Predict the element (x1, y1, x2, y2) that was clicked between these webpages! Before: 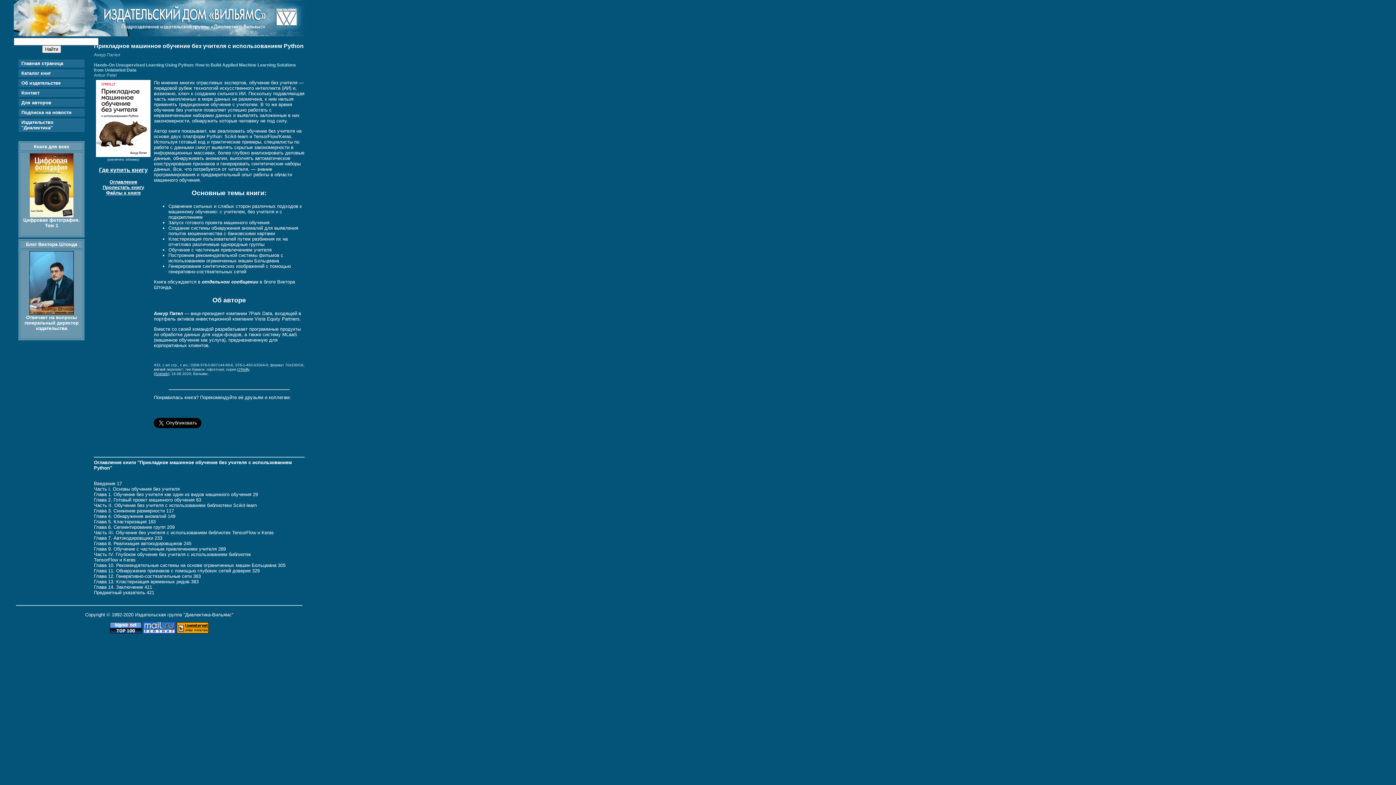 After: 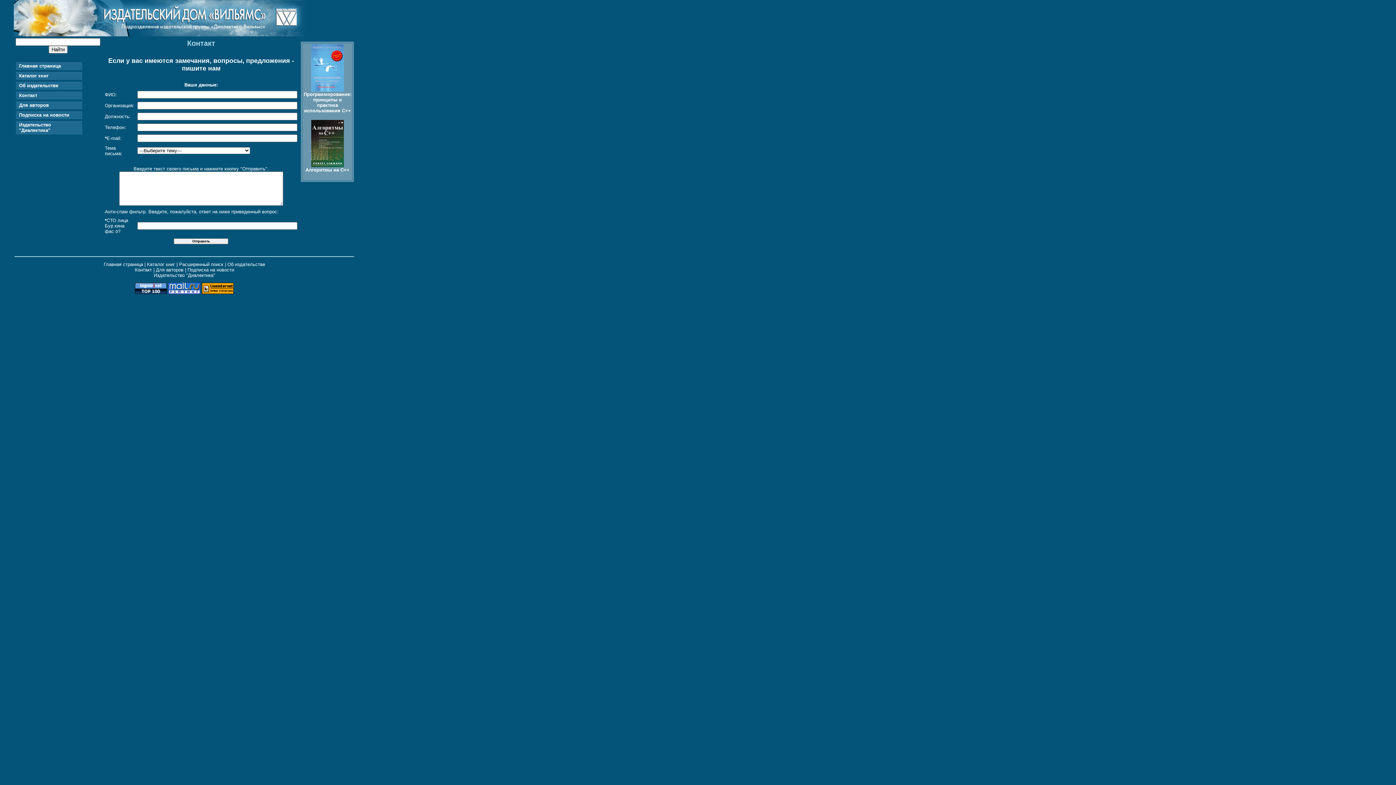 Action: bbox: (19, 90, 39, 95) label:  Контакт